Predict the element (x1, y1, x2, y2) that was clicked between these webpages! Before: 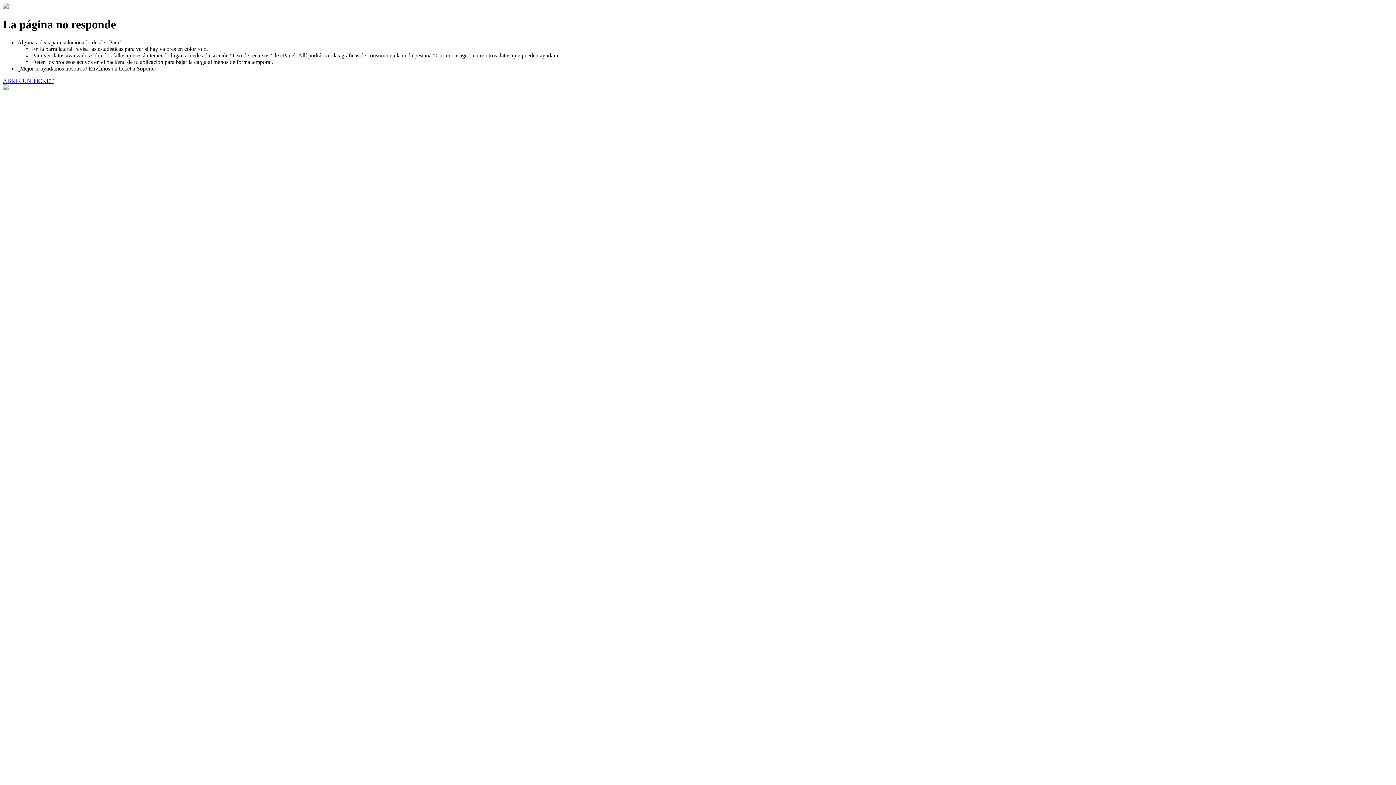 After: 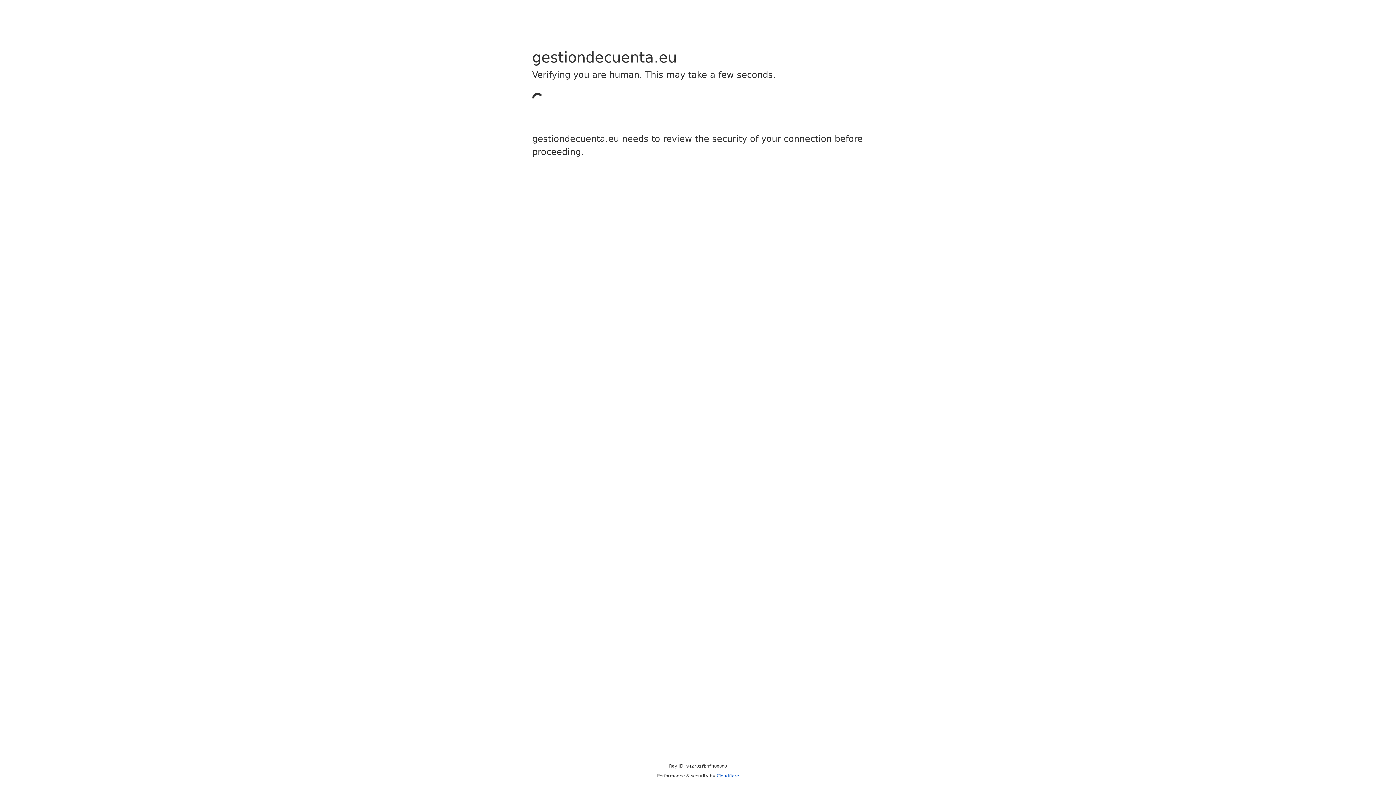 Action: label: ABRIR UN TICKET bbox: (2, 77, 53, 83)